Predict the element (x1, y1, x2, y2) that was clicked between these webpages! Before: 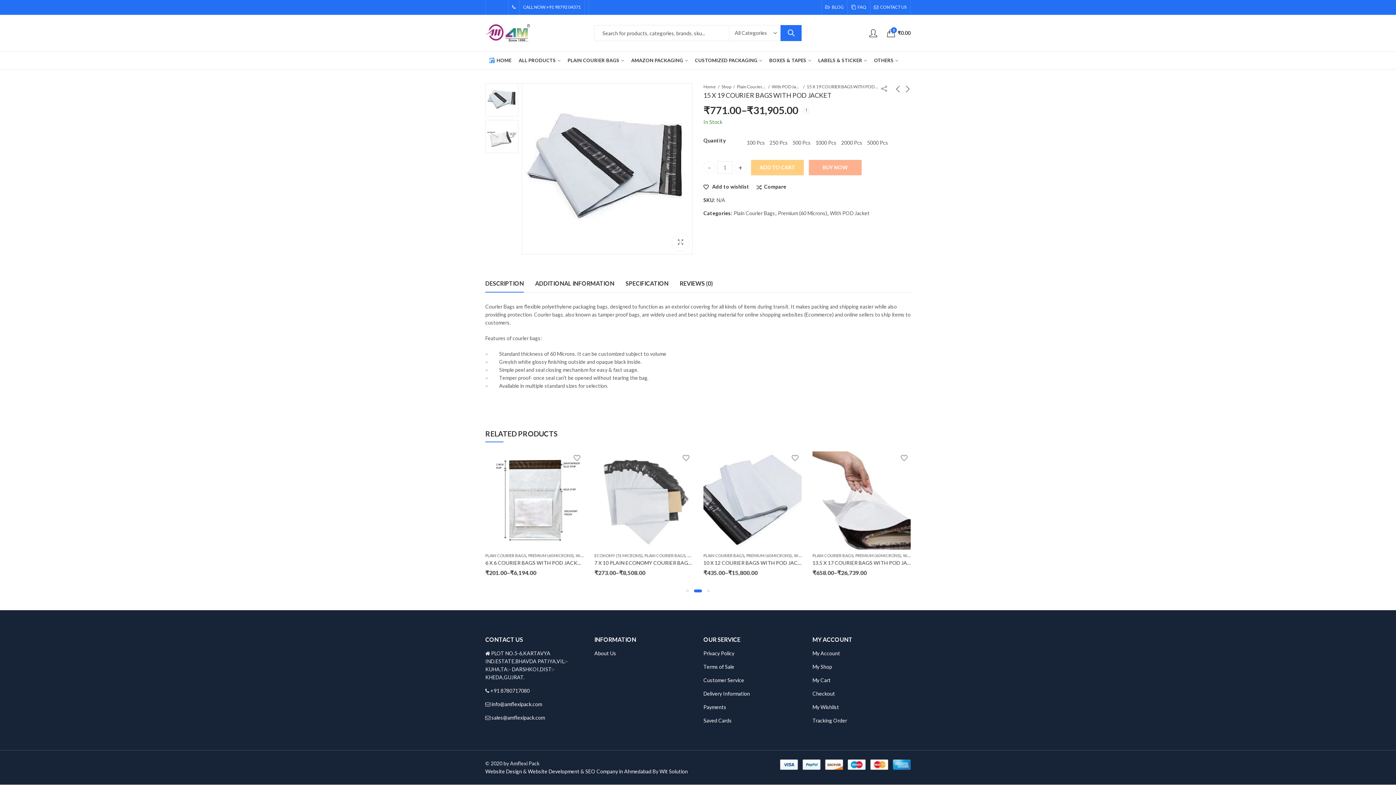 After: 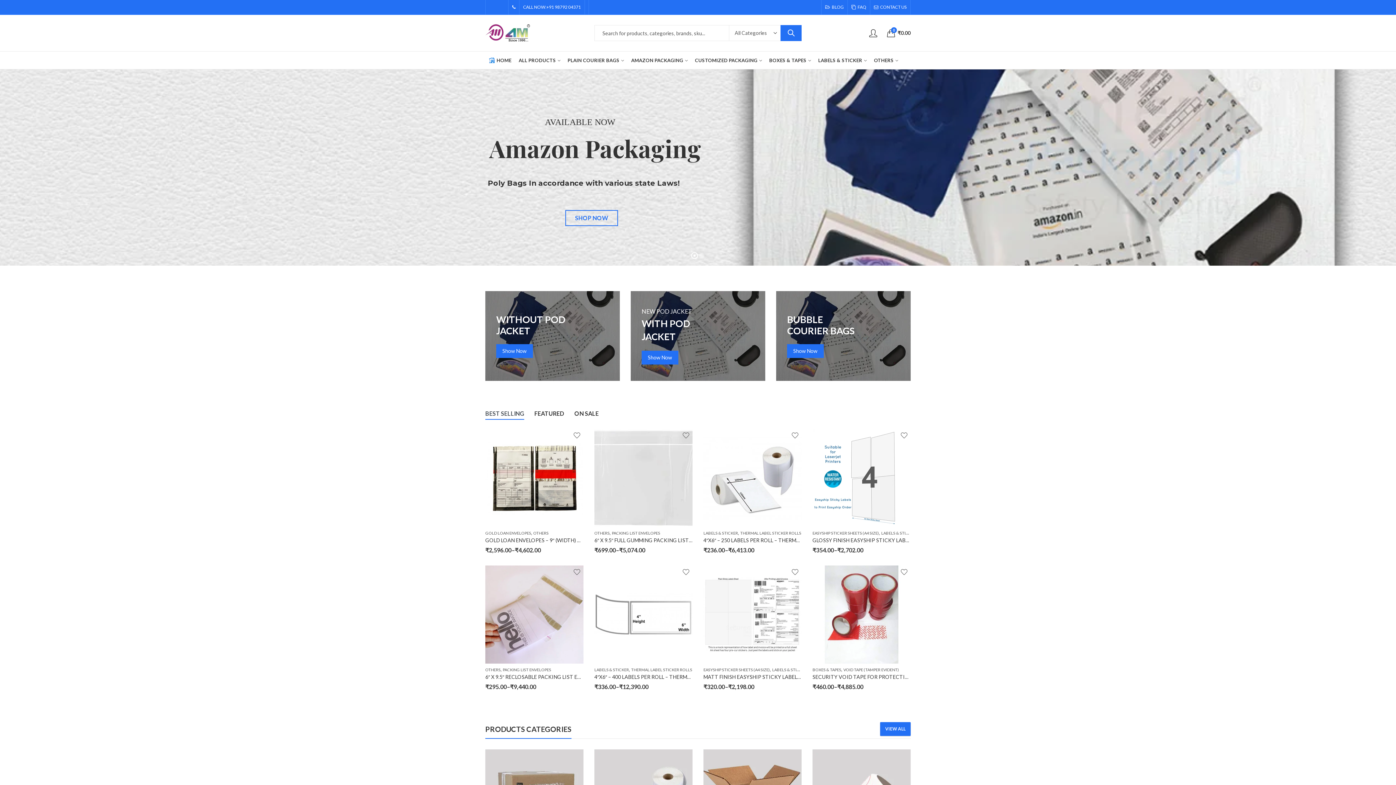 Action: bbox: (485, 51, 515, 69) label: HOME